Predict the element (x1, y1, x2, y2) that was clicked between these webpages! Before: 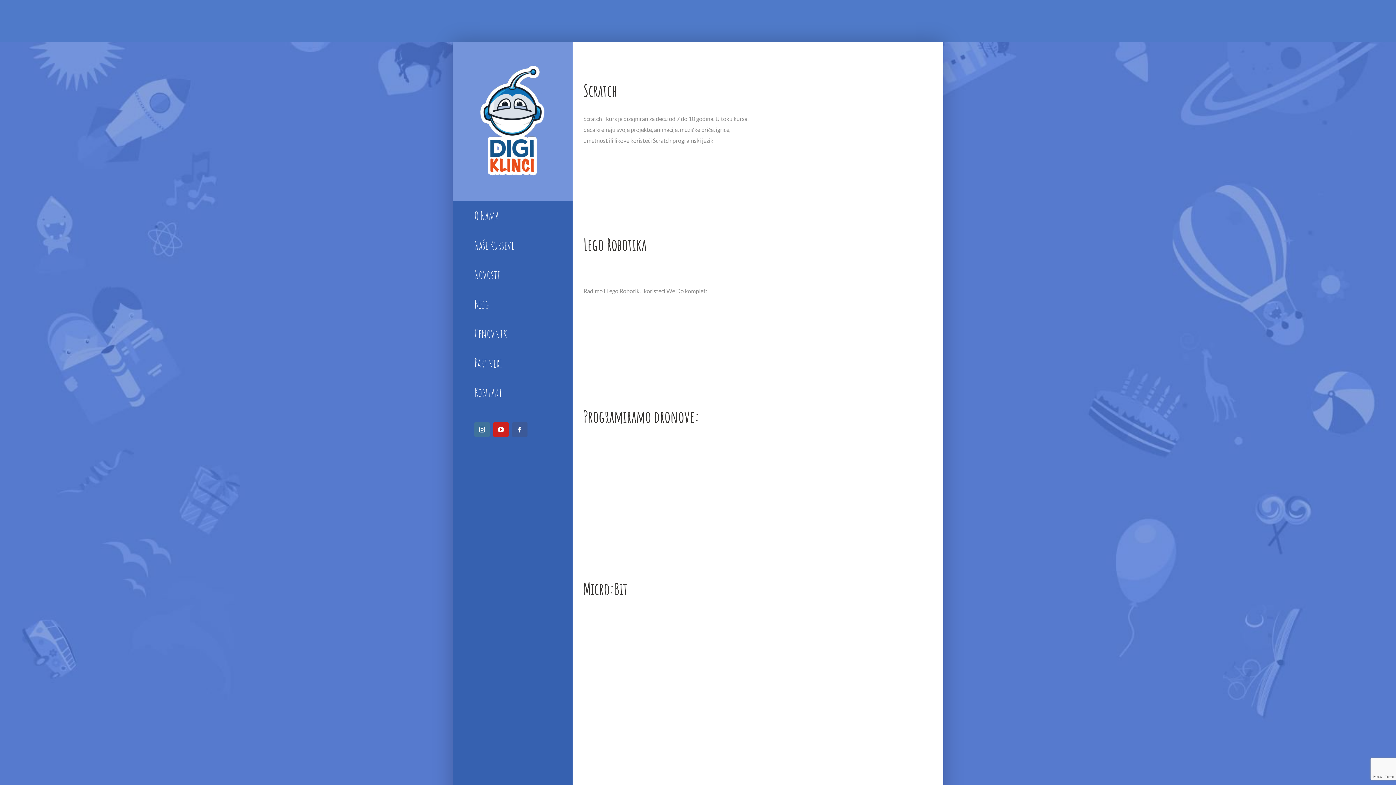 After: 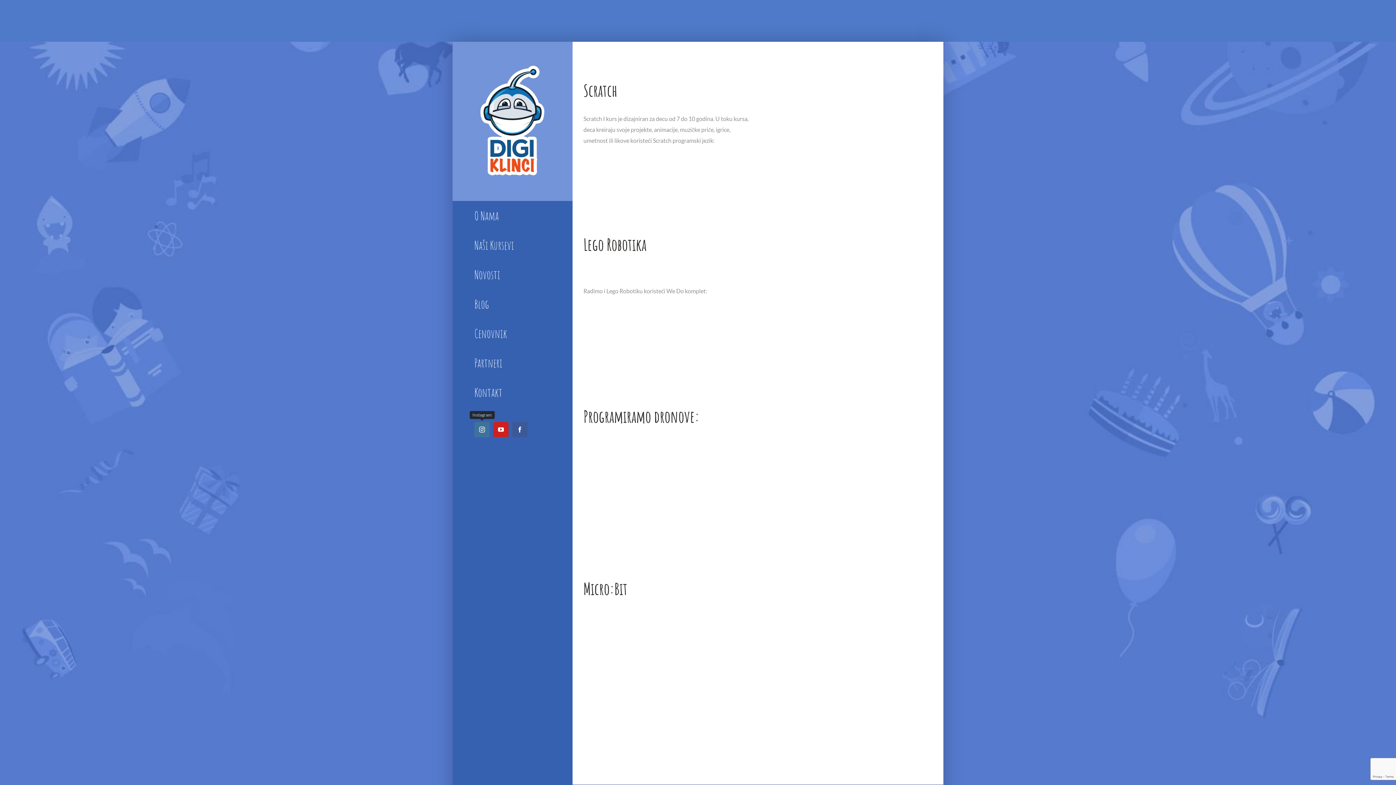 Action: bbox: (474, 422, 489, 437) label: Instagram